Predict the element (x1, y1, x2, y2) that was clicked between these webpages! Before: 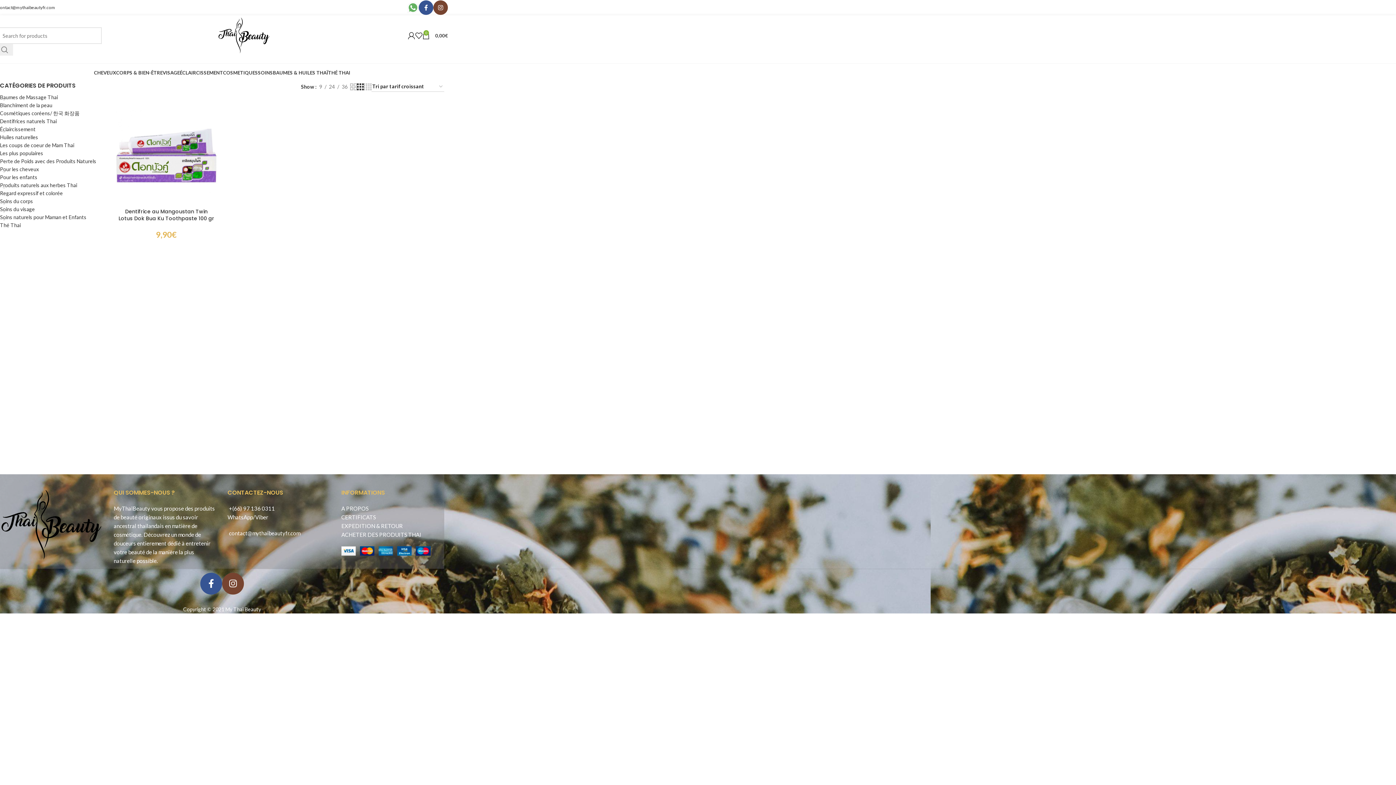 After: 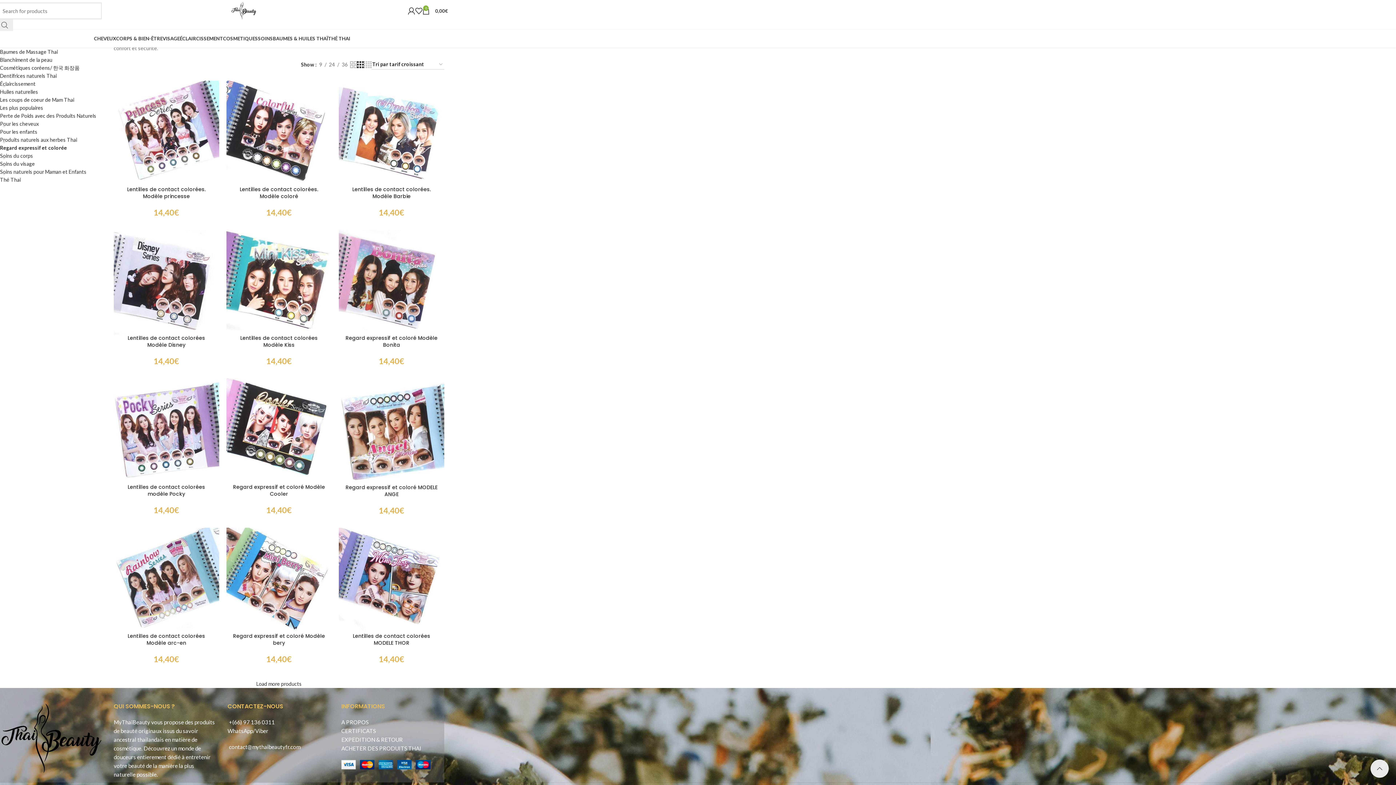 Action: label: Regard expressif et colorée bbox: (0, 189, 102, 197)